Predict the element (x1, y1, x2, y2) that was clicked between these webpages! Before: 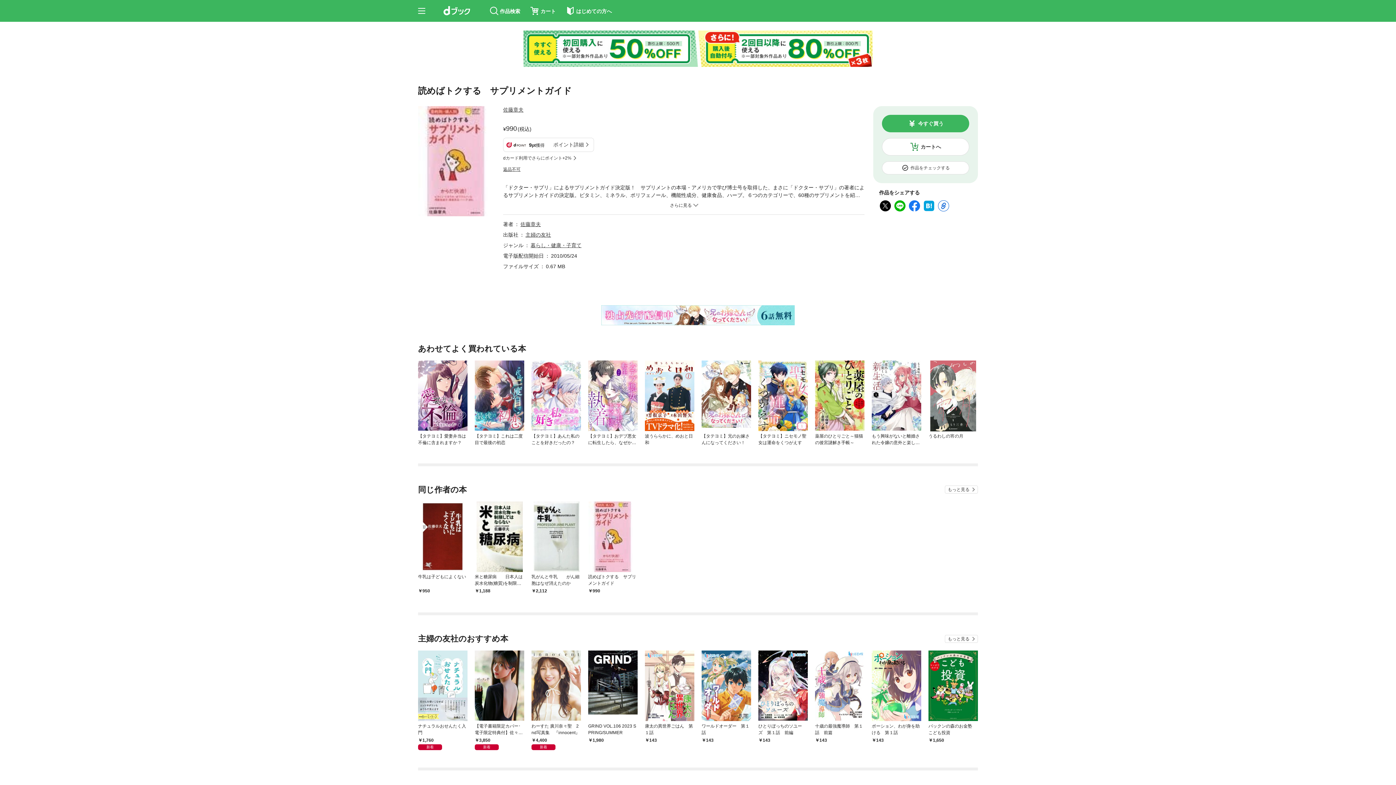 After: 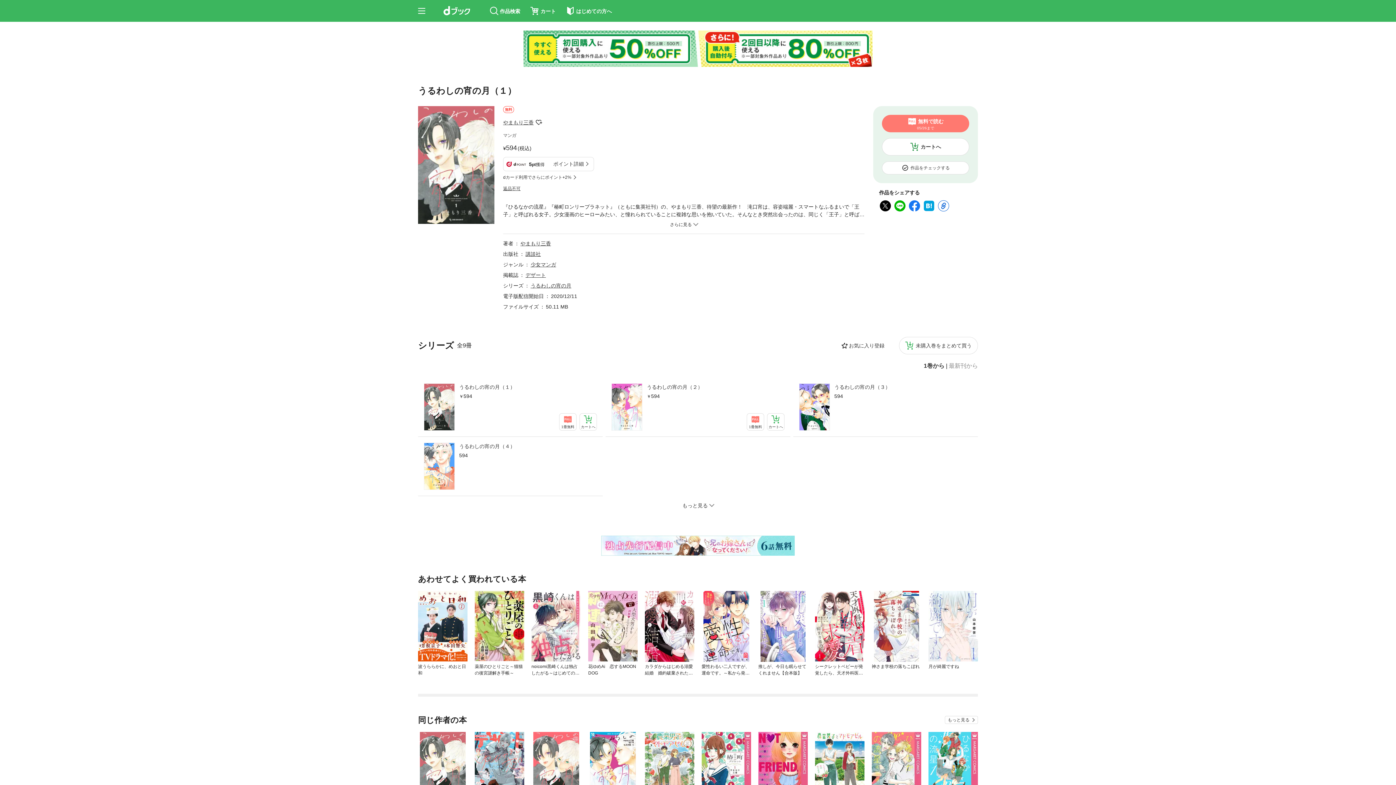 Action: bbox: (928, 360, 978, 431)